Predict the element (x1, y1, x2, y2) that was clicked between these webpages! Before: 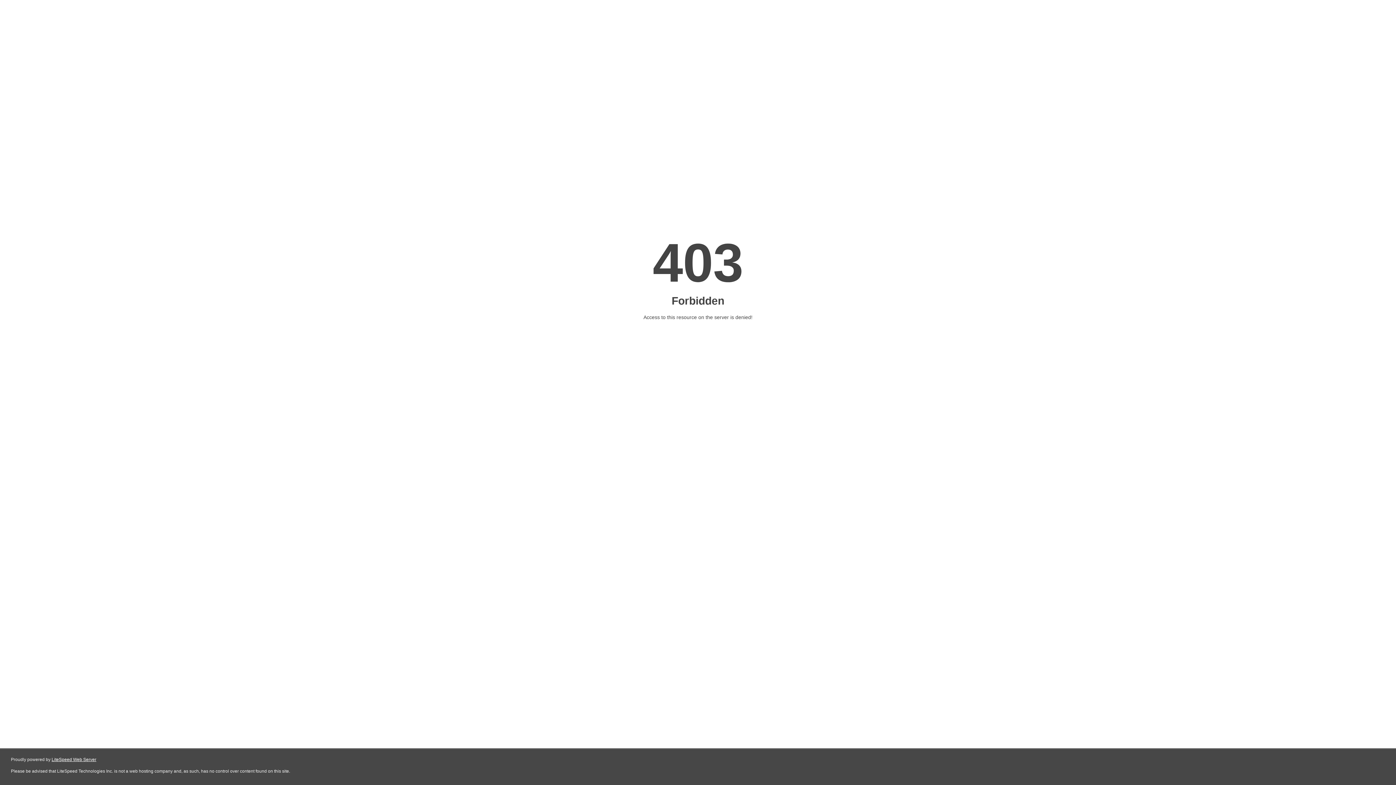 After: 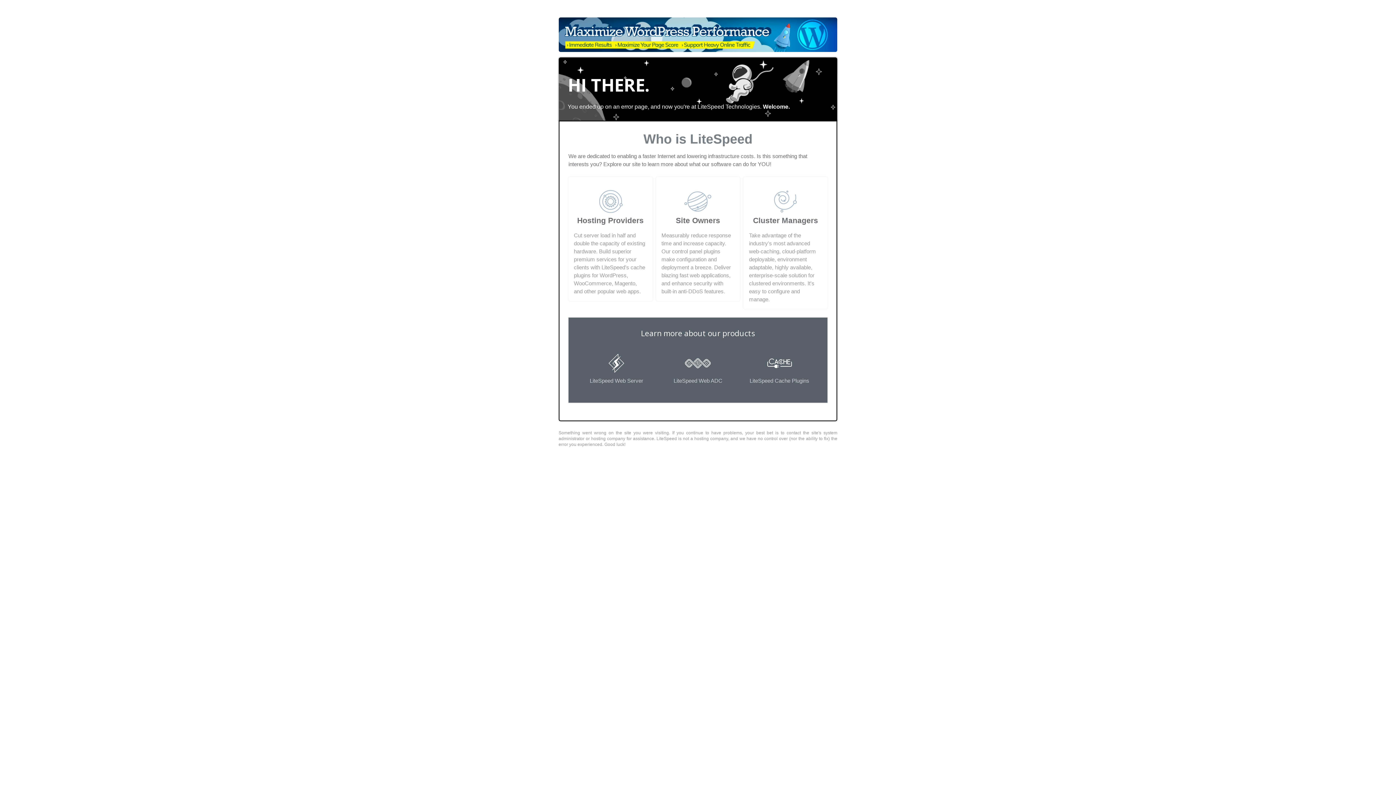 Action: bbox: (51, 757, 96, 762) label: LiteSpeed Web Server